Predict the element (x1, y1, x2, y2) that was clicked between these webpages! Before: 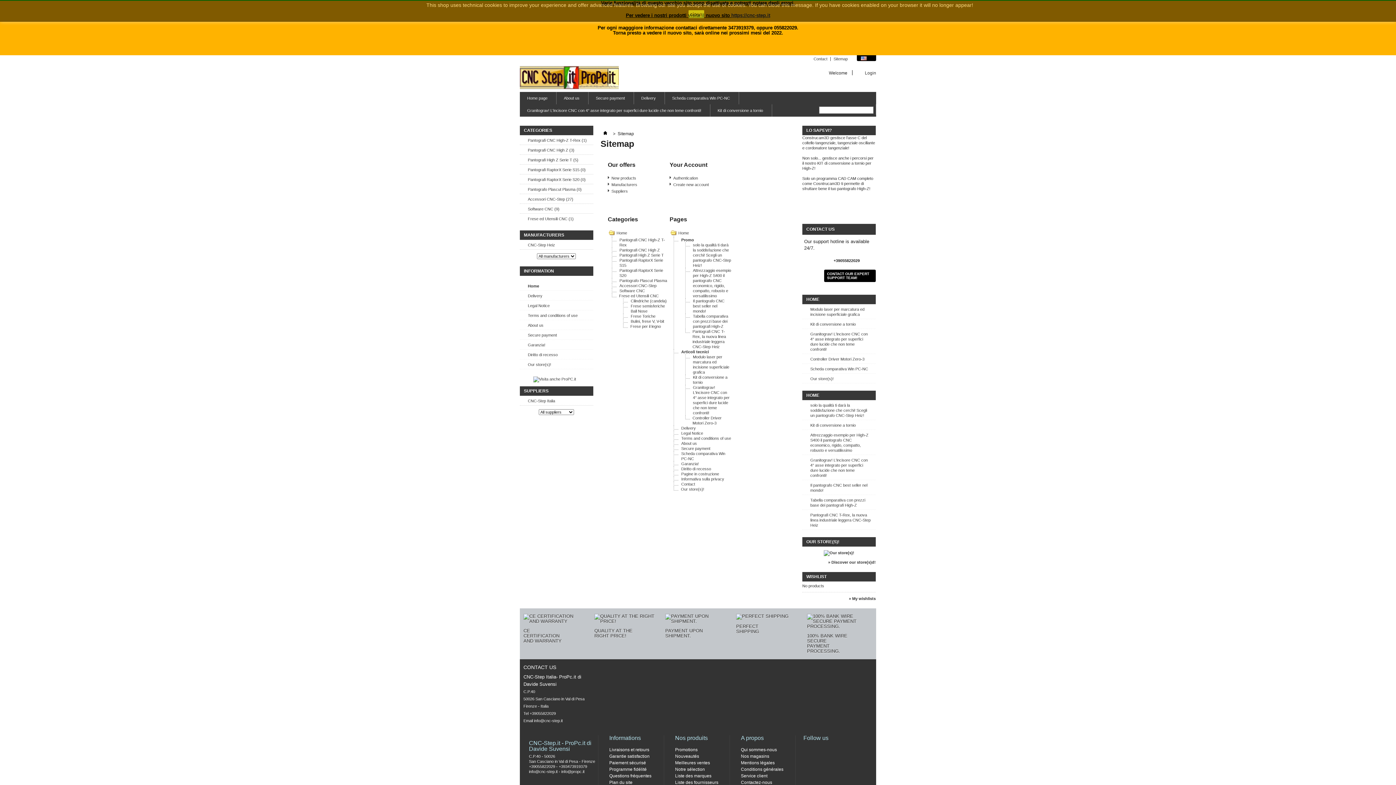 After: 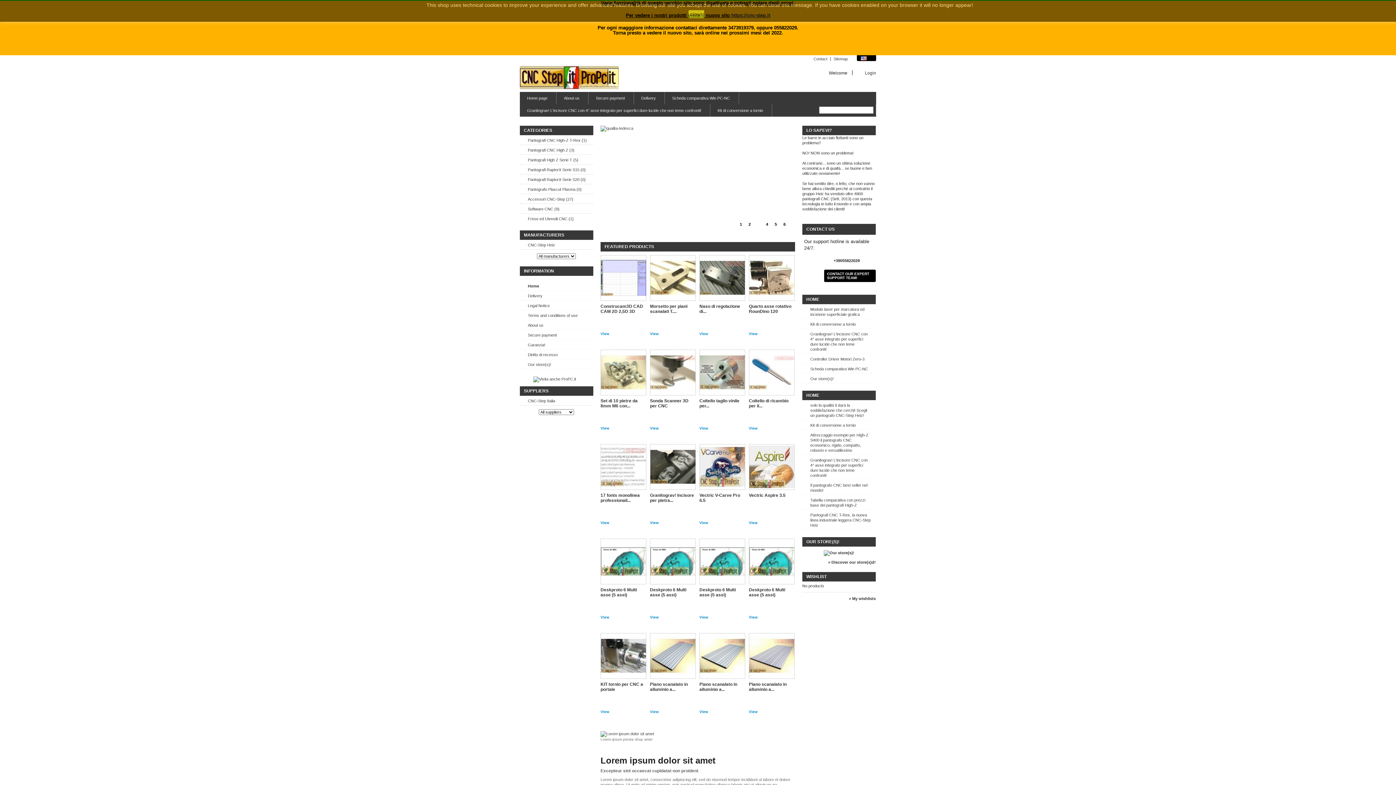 Action: bbox: (609, 747, 649, 752) label: Livraisons et retours